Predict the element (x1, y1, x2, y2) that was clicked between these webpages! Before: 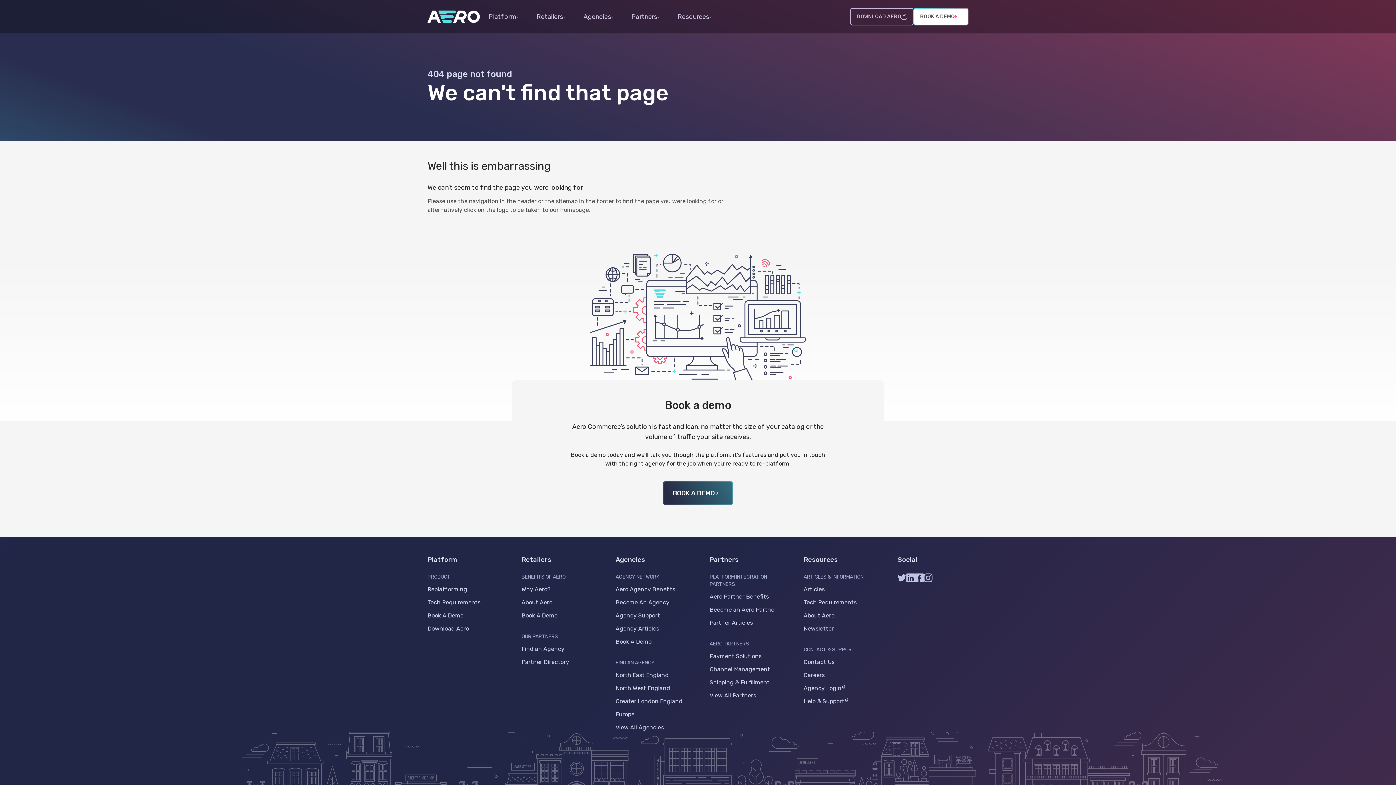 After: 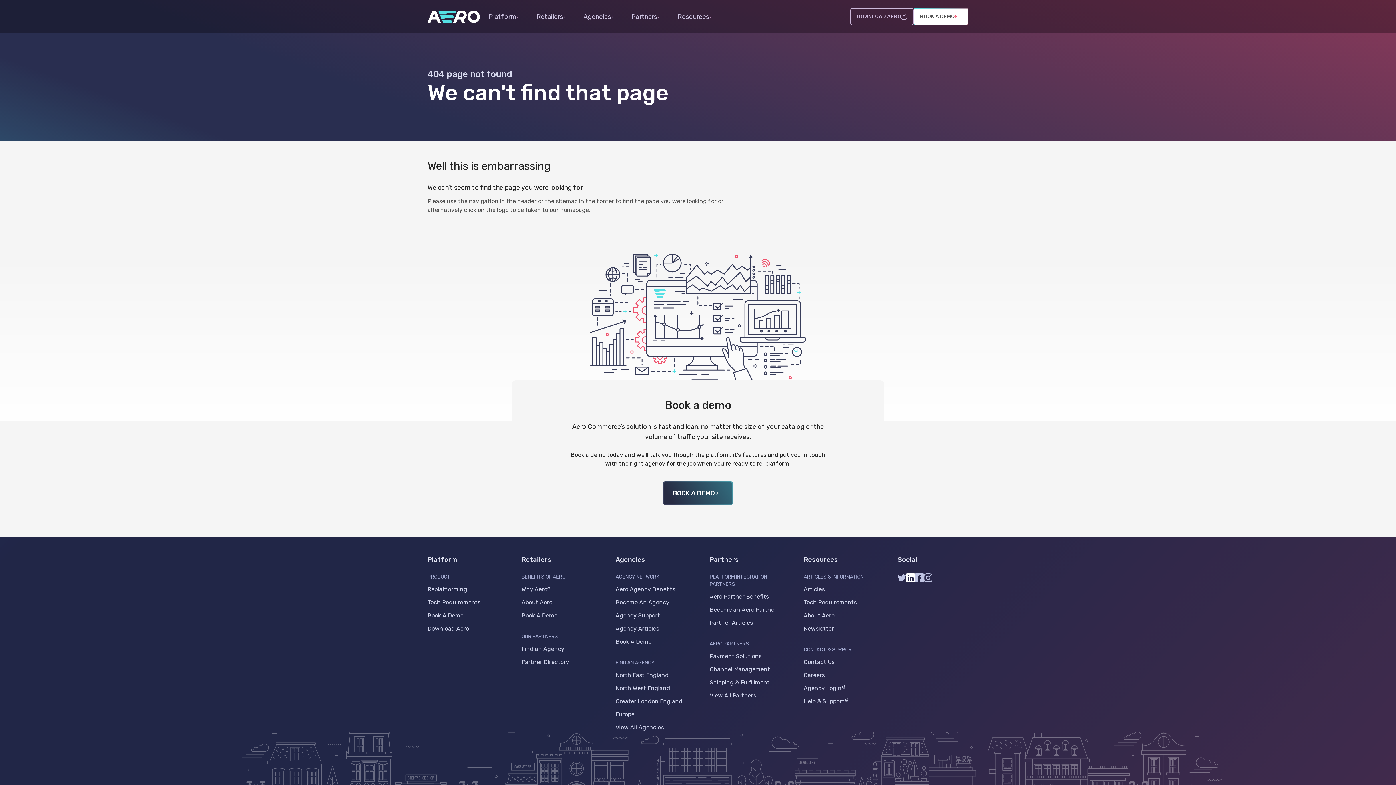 Action: bbox: (906, 577, 915, 583)